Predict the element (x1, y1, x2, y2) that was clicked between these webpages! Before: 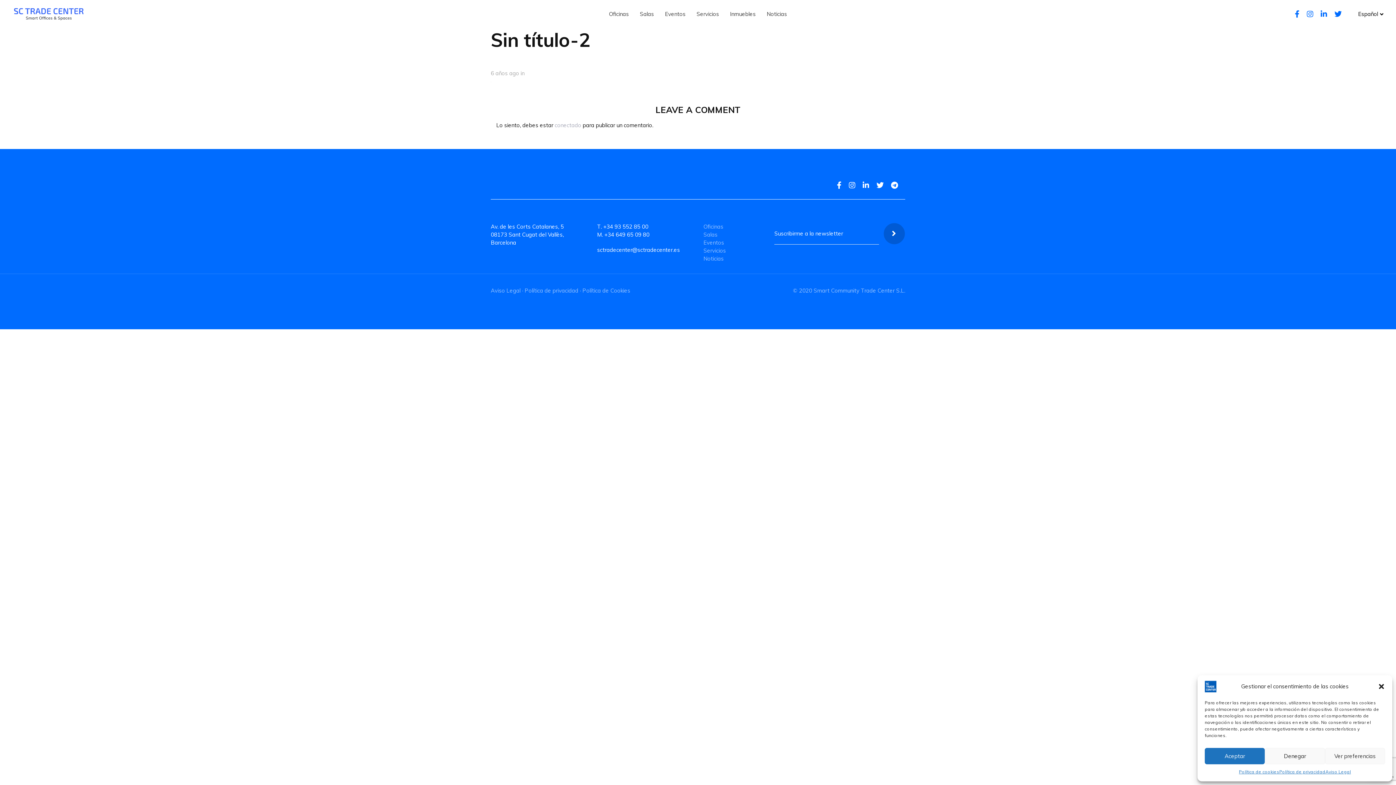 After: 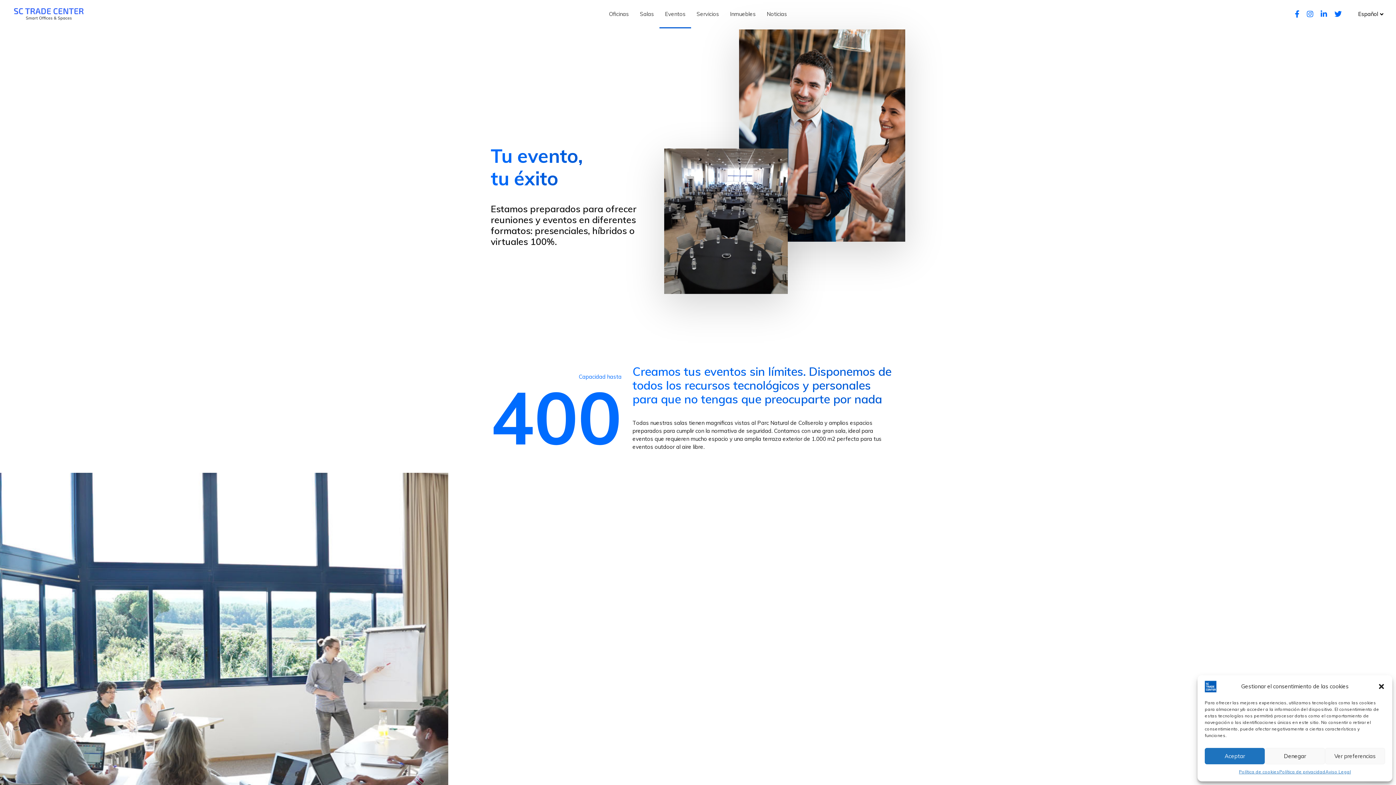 Action: label: Eventos bbox: (659, 0, 691, 28)